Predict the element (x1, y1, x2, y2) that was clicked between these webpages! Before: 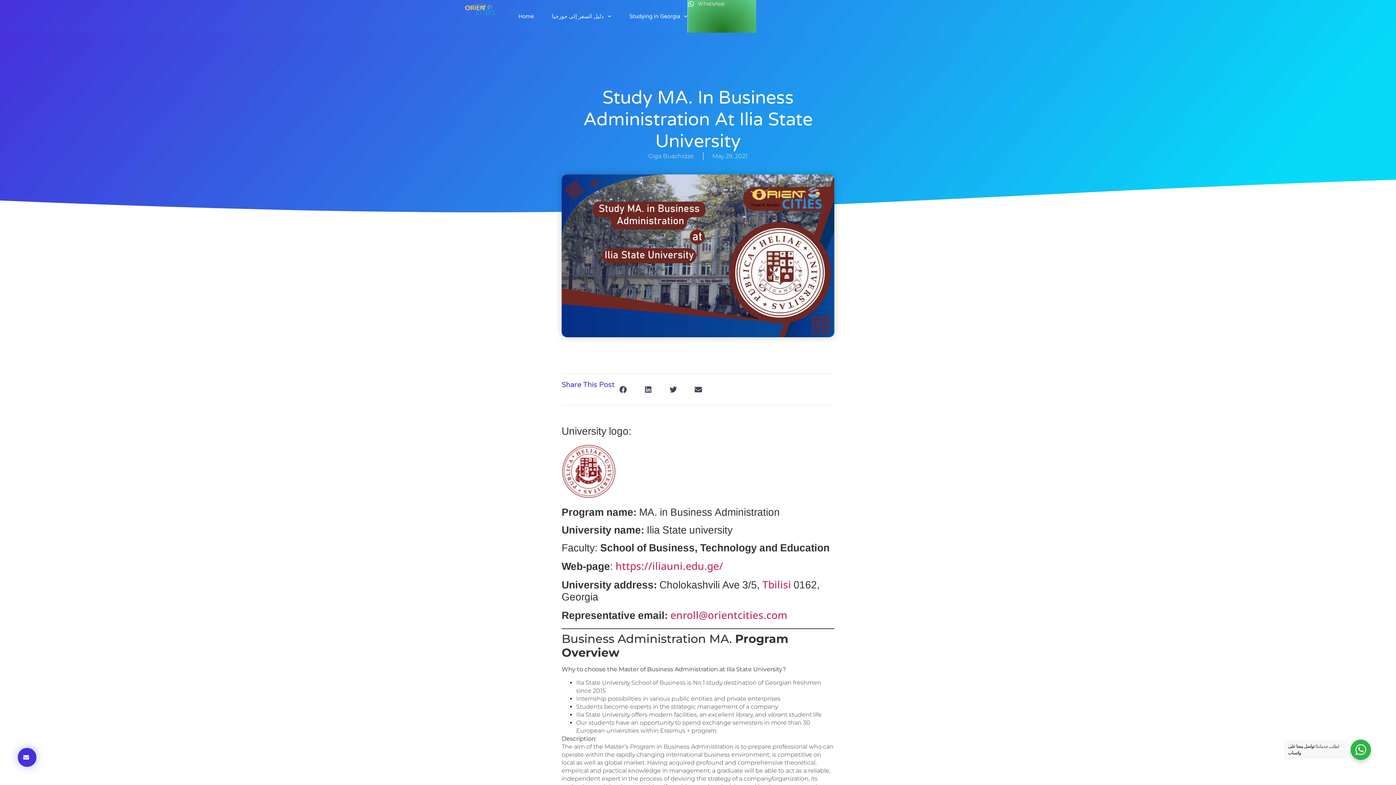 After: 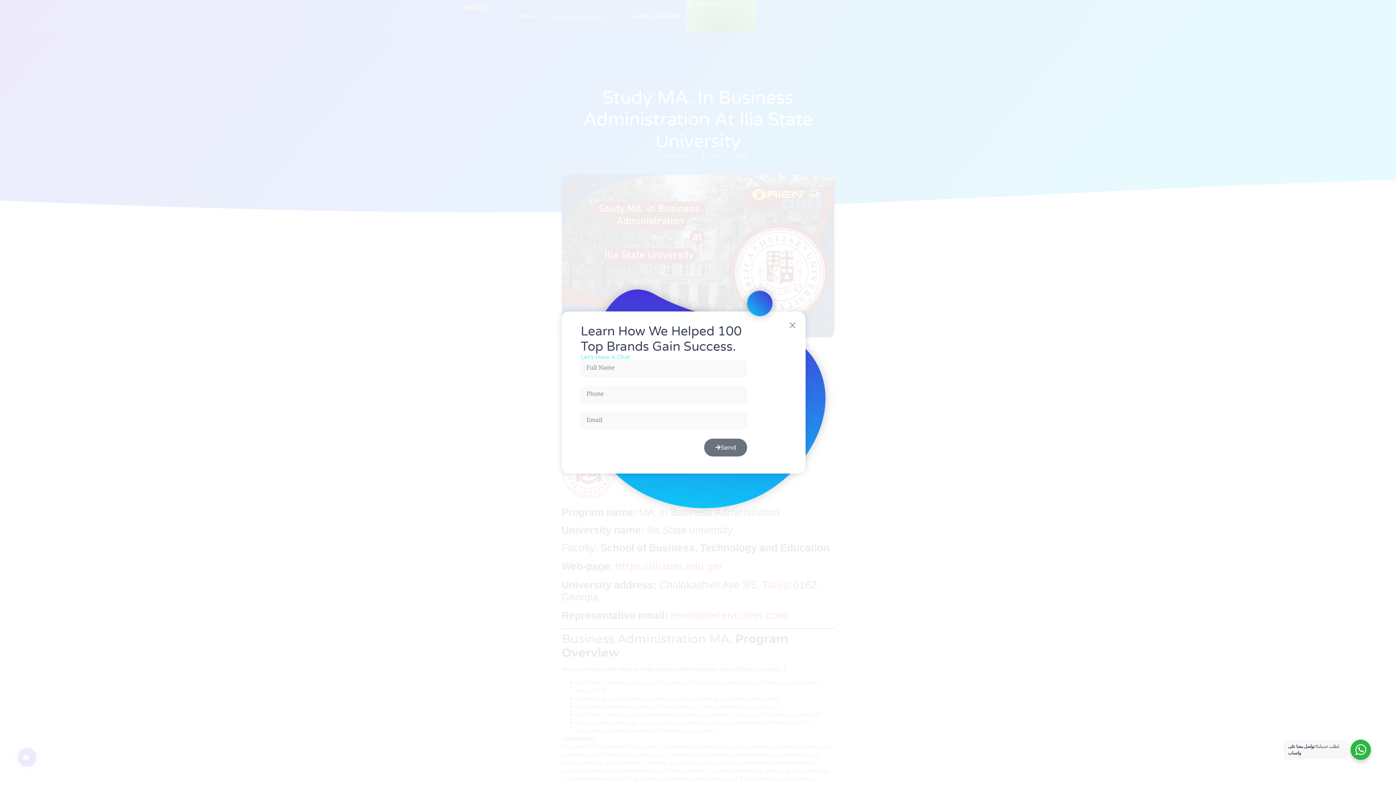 Action: bbox: (17, 748, 36, 767)